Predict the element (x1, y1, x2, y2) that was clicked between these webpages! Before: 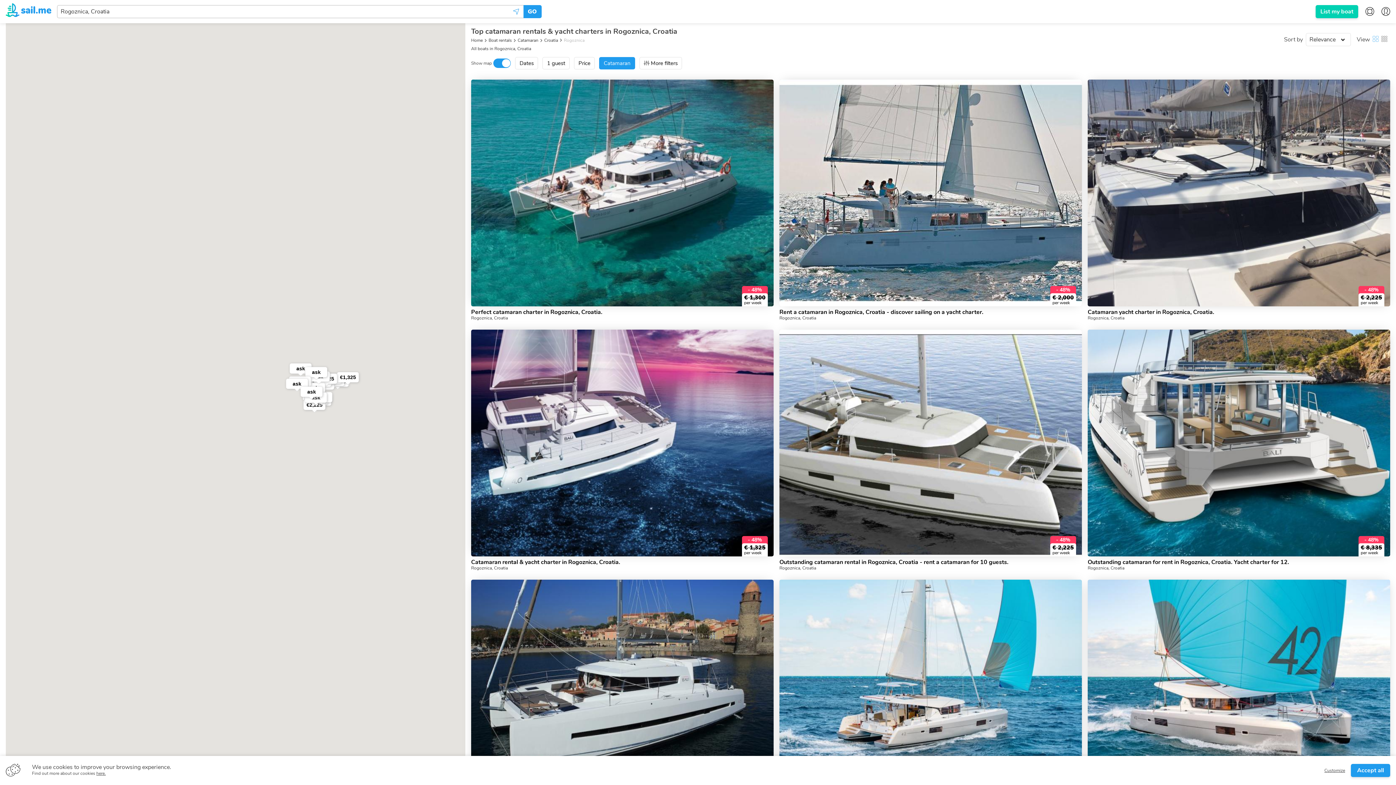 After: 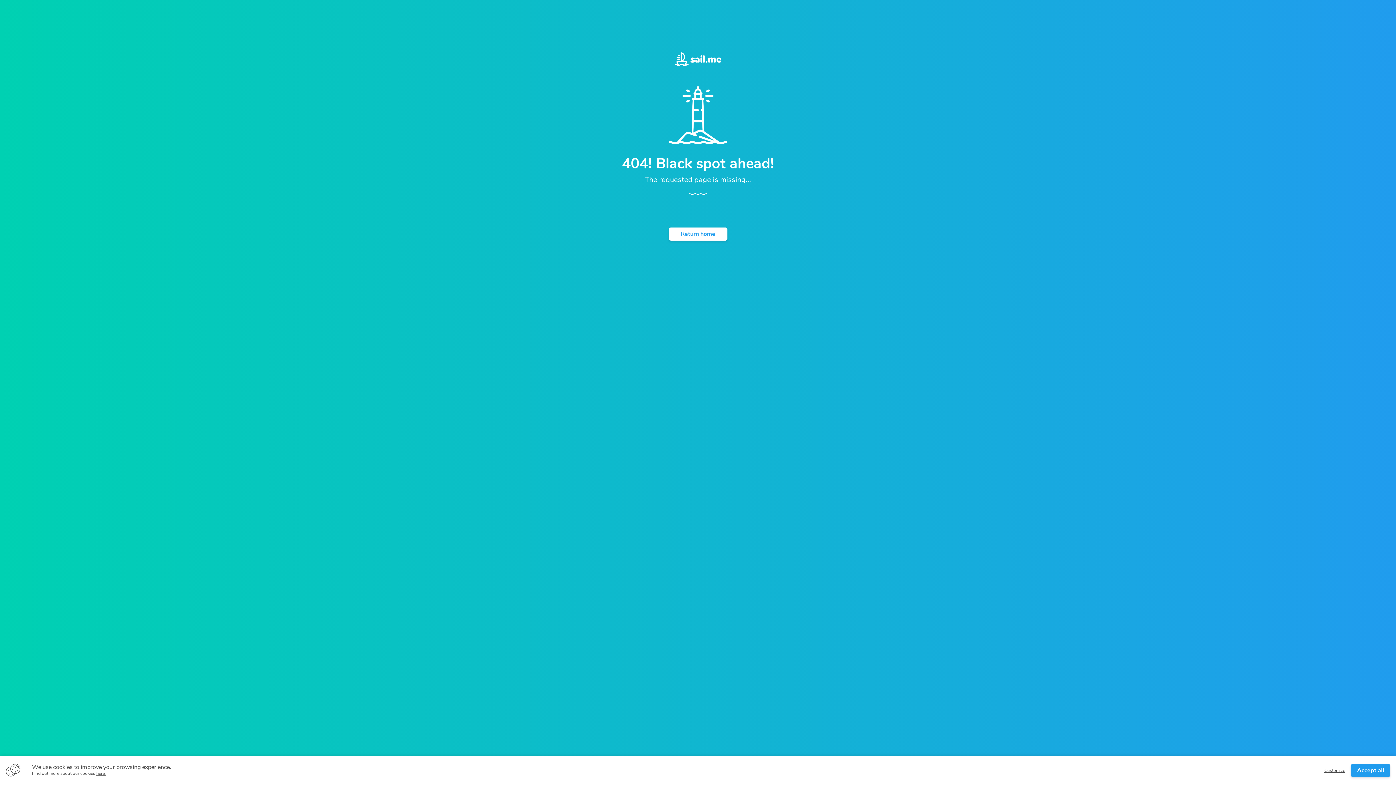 Action: bbox: (523, 4, 541, 18) label: GO